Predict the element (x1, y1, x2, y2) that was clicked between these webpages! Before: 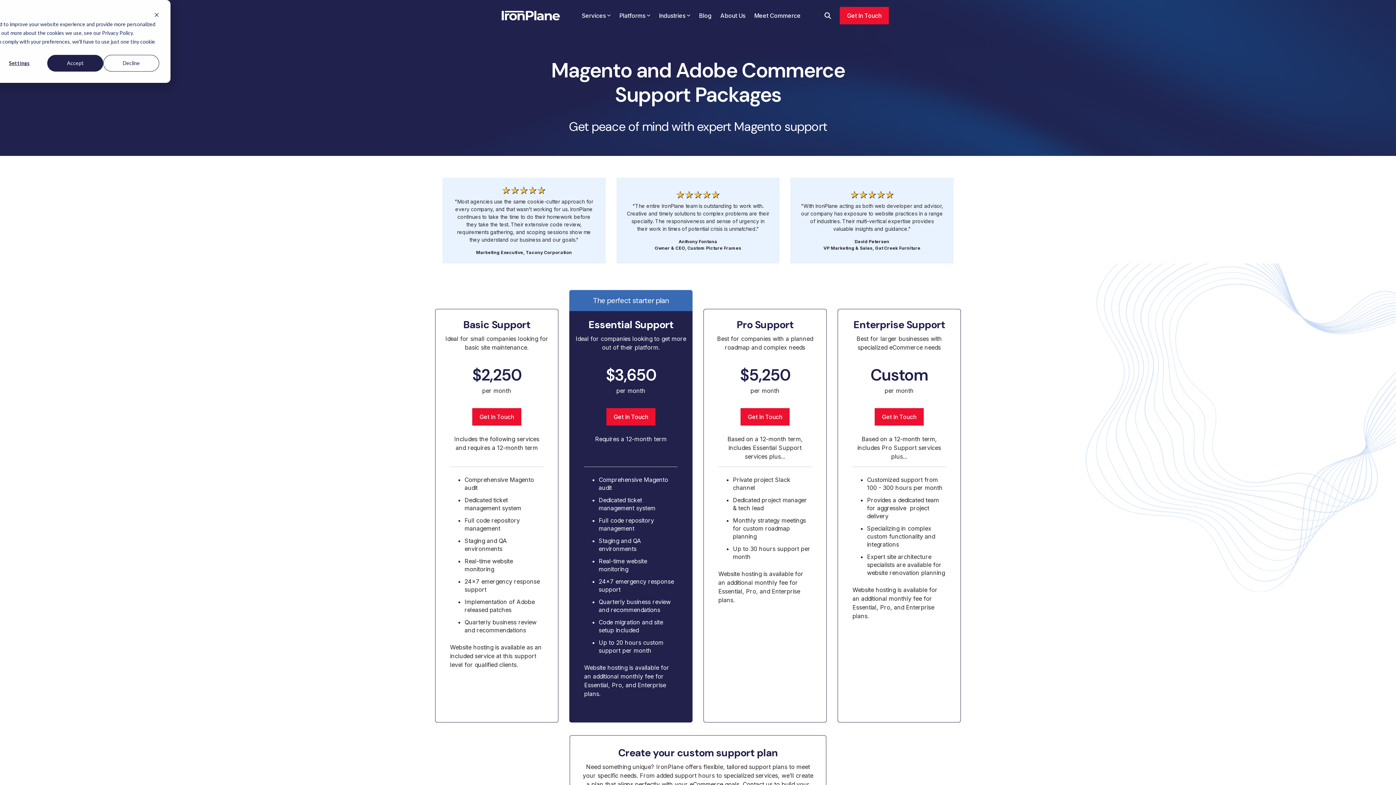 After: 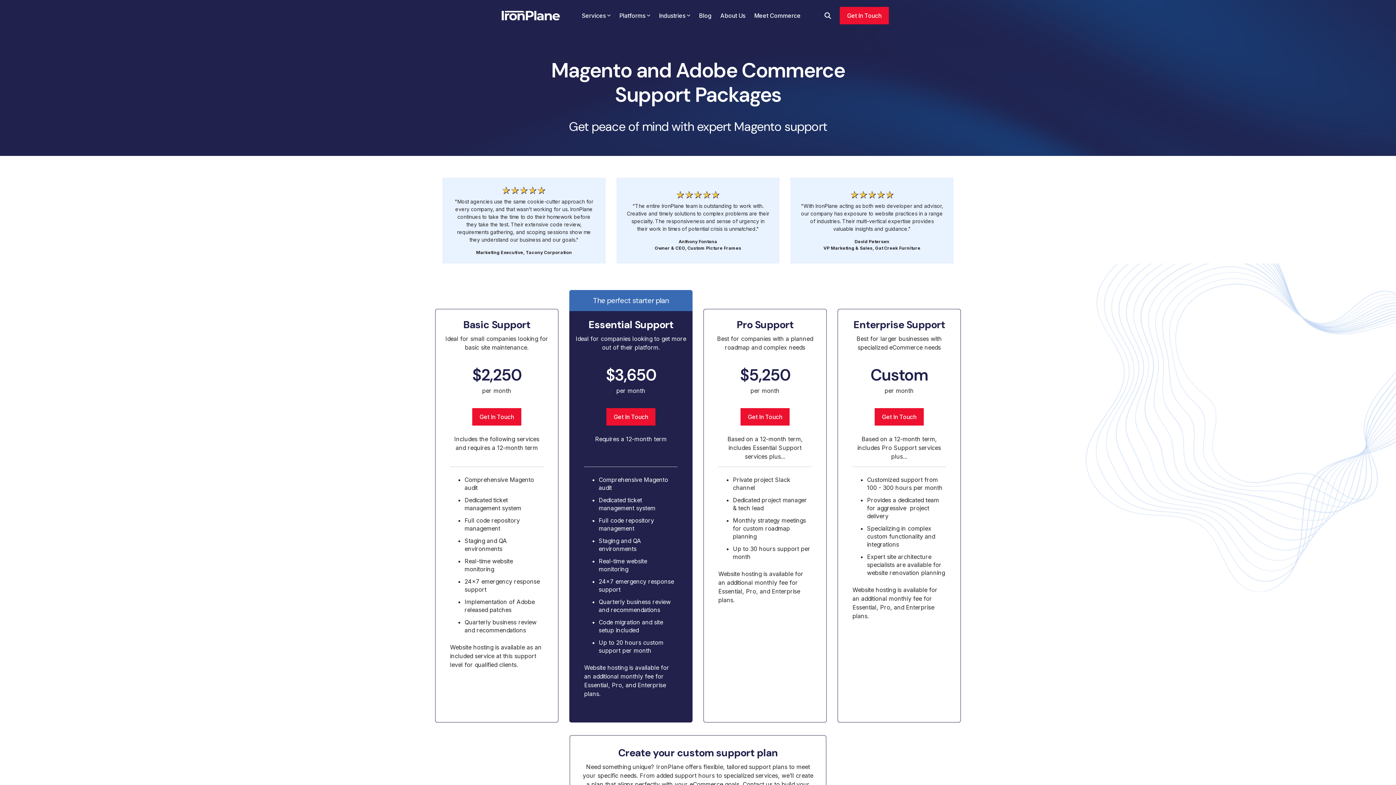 Action: bbox: (154, 11, 159, 19) label: Dismiss cookie banner